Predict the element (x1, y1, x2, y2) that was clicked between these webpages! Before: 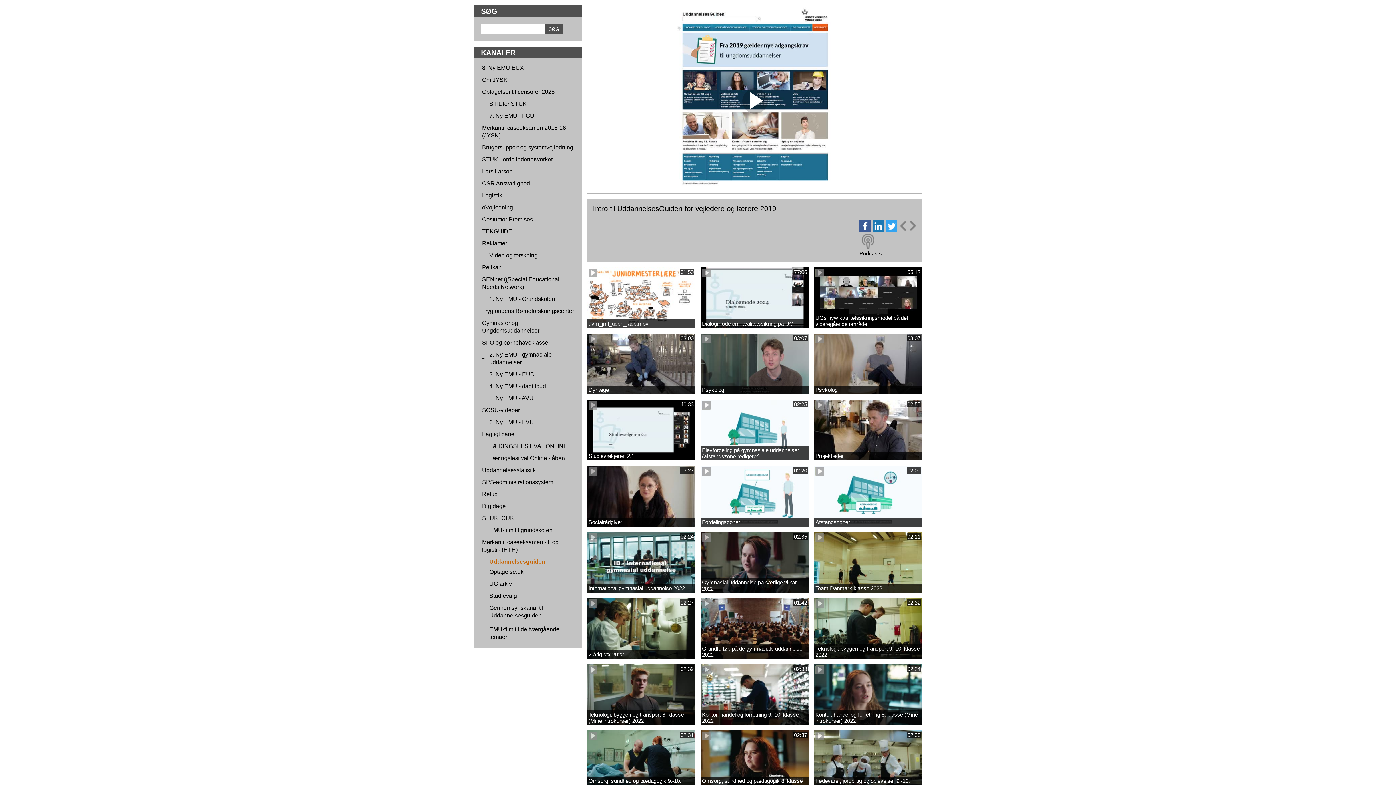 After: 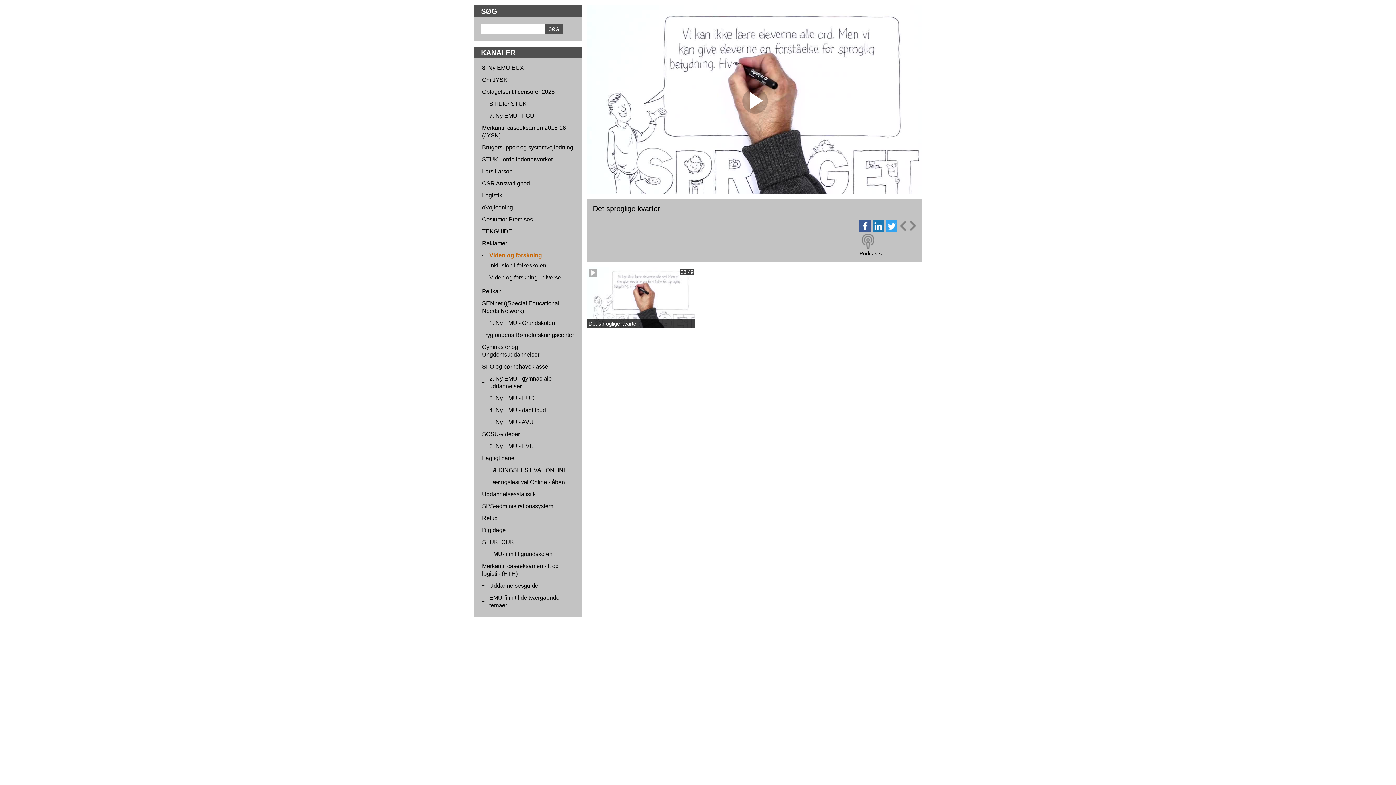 Action: label: Viden og forskning bbox: (489, 252, 537, 258)